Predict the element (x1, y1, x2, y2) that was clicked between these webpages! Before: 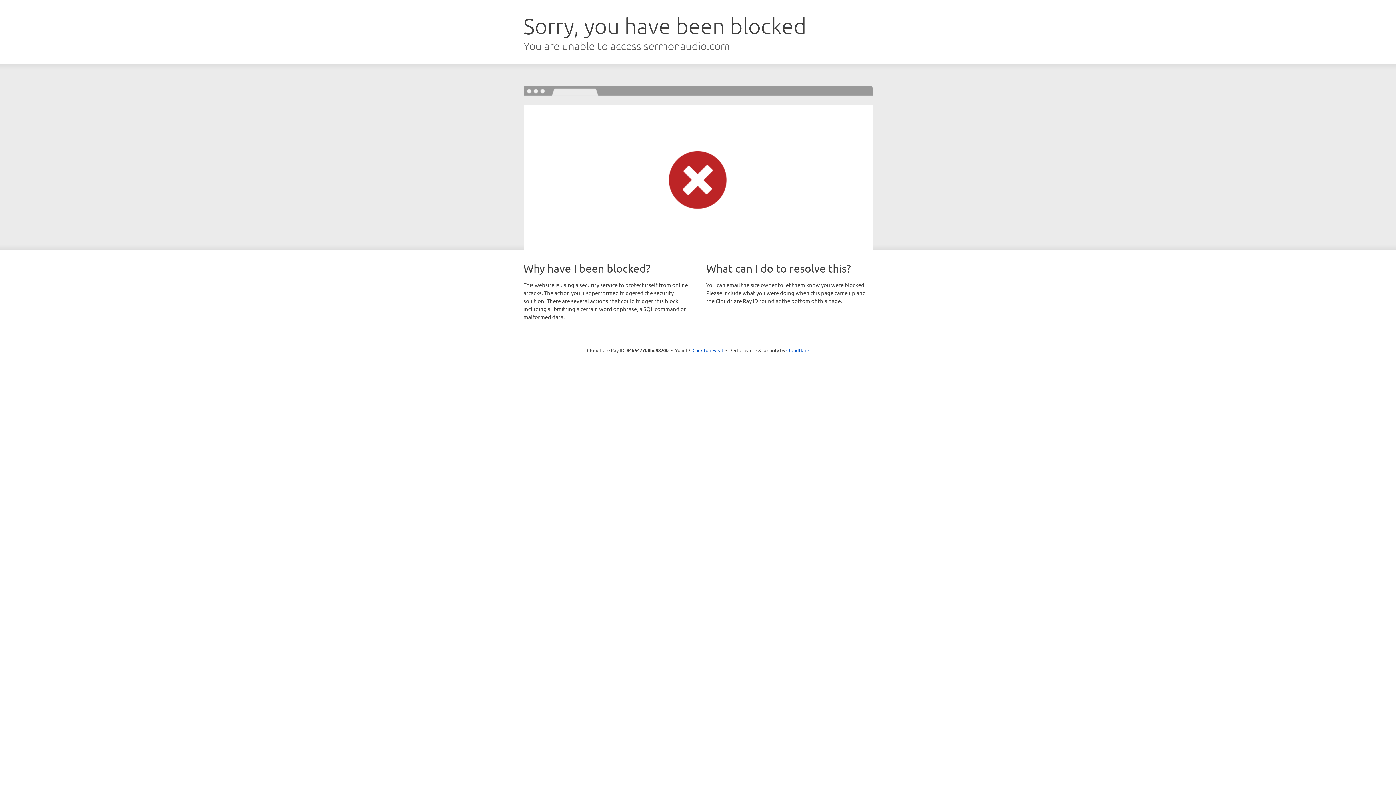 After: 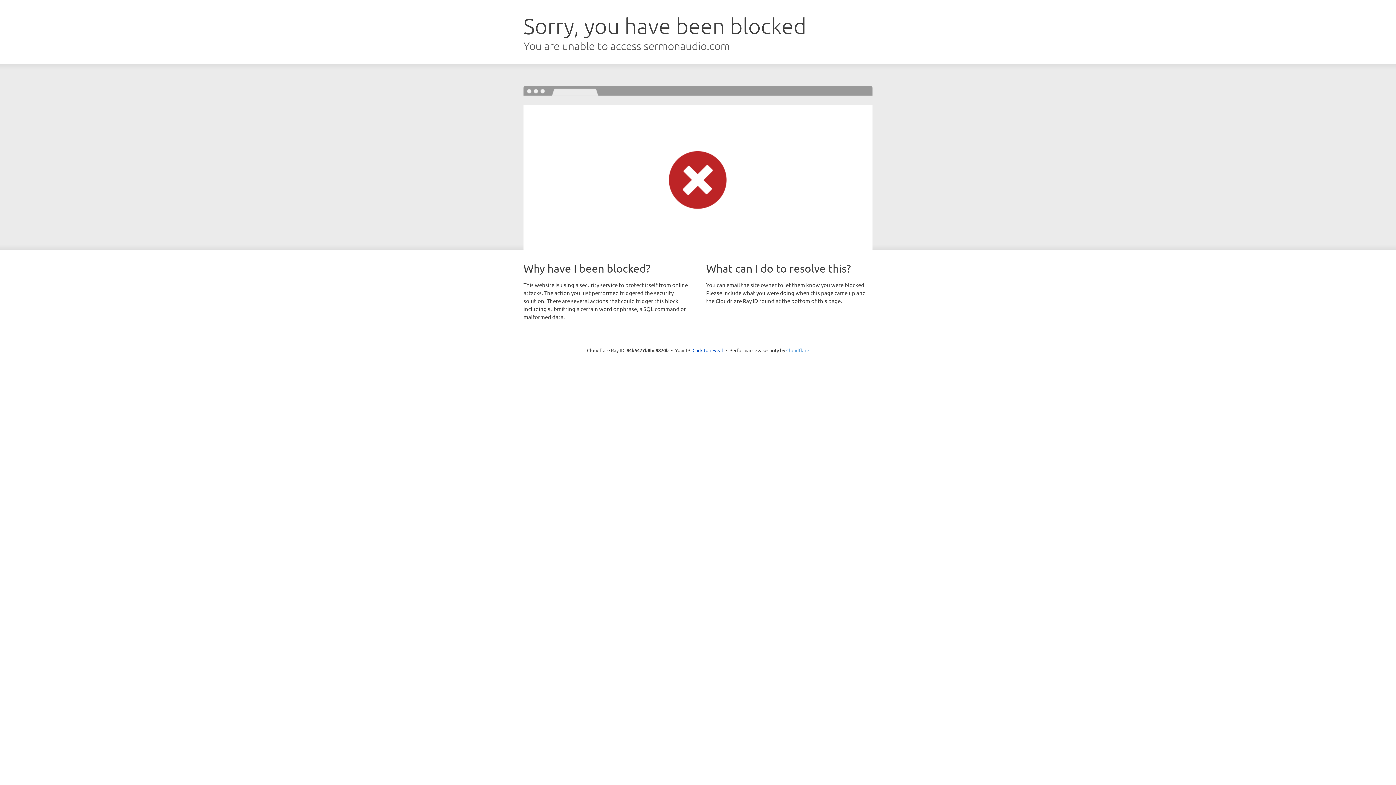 Action: label: Cloudflare bbox: (786, 347, 809, 353)